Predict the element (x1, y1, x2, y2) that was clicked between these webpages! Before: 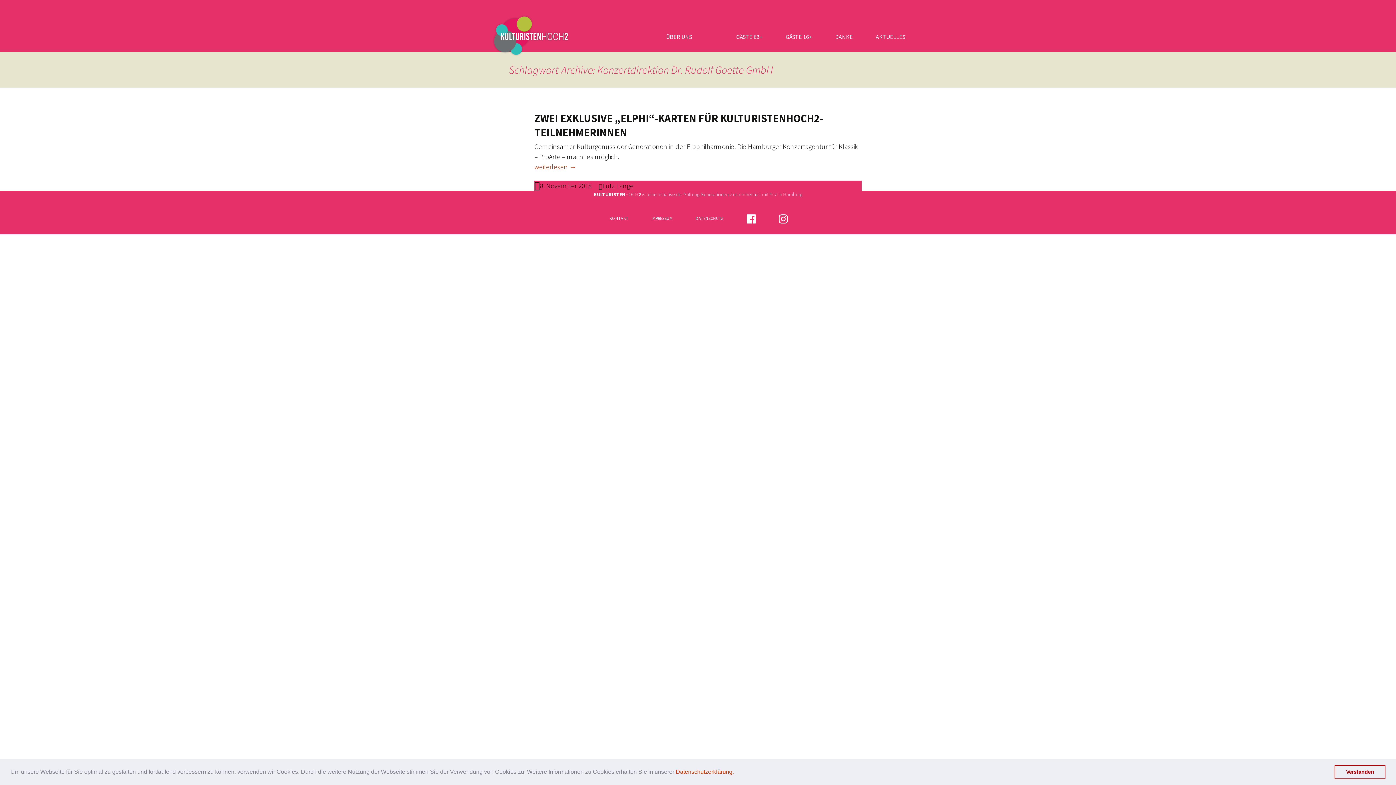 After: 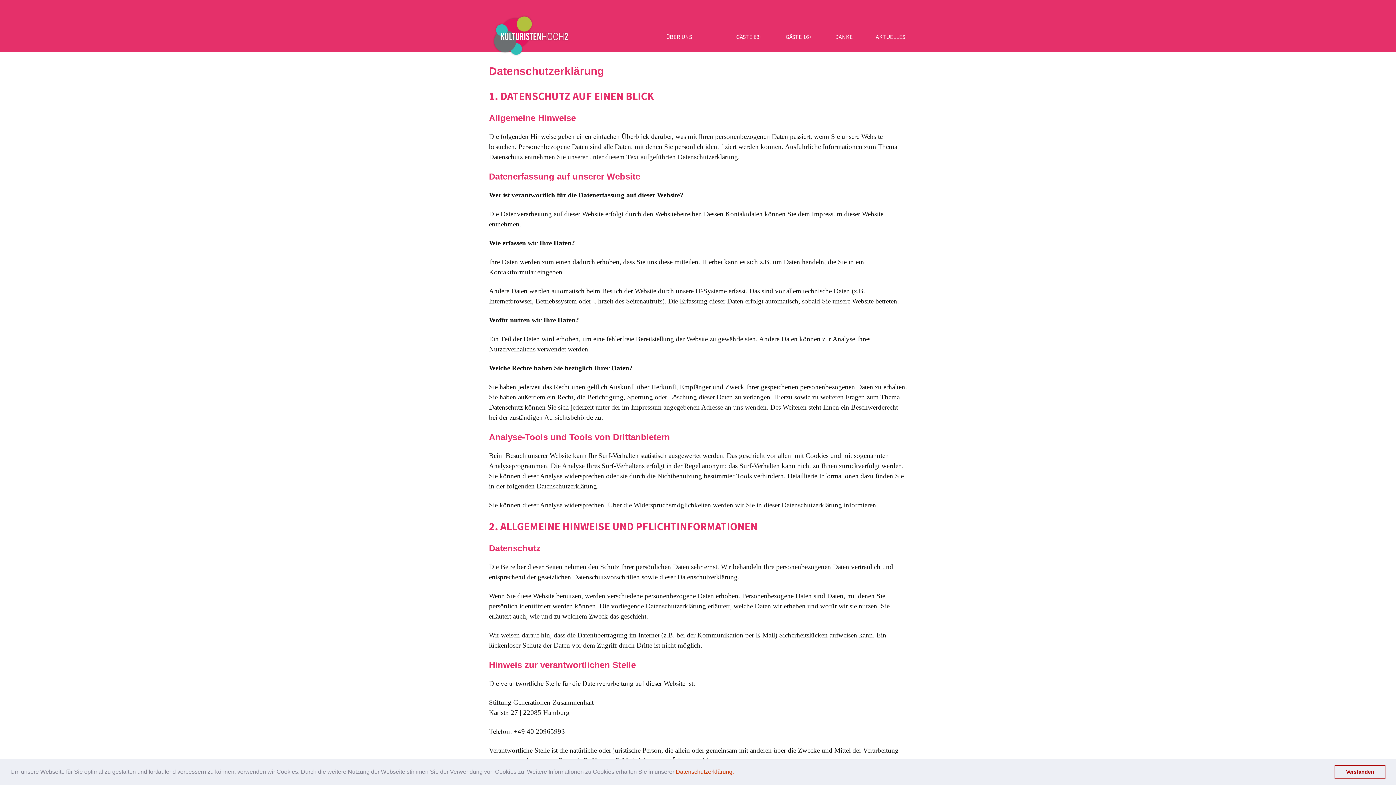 Action: bbox: (684, 208, 734, 232) label: DATENSCHUTZ